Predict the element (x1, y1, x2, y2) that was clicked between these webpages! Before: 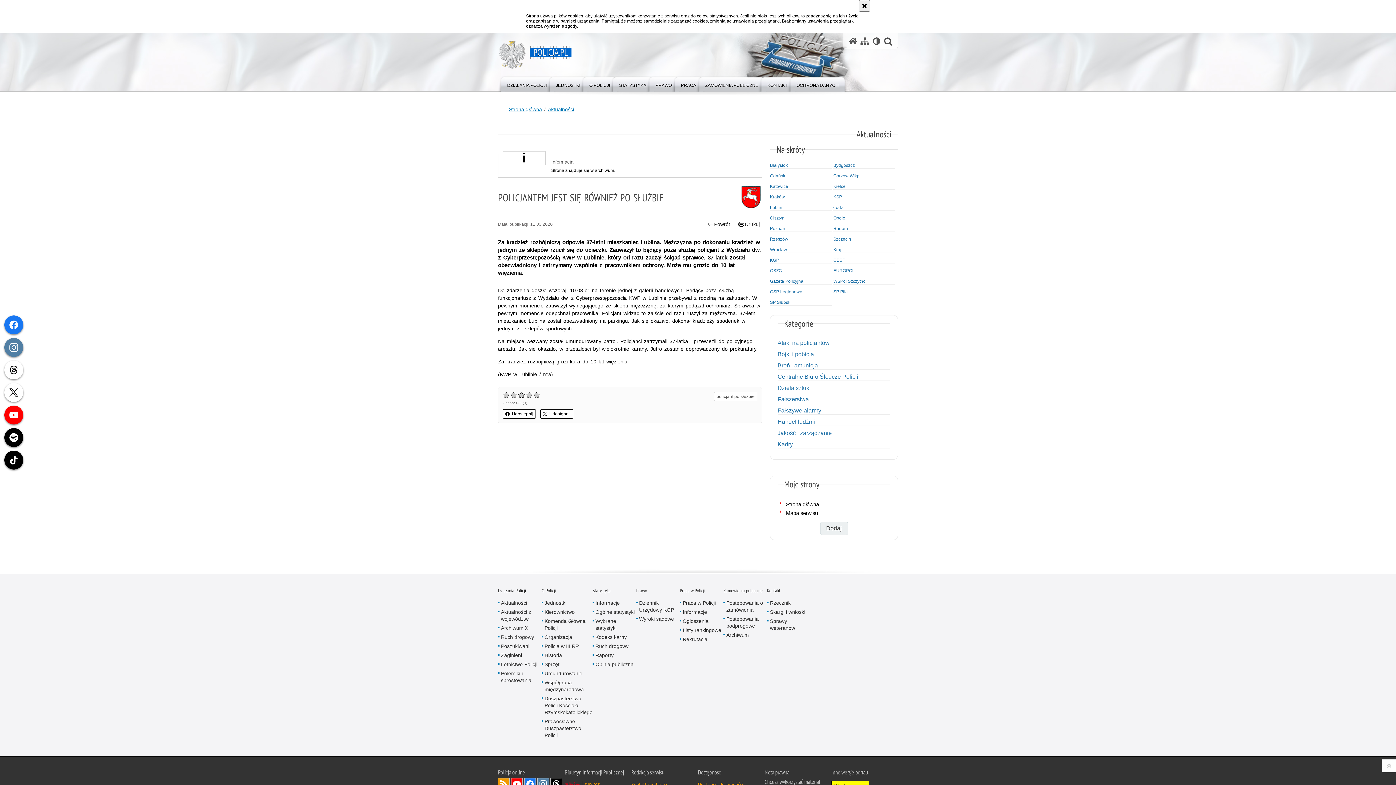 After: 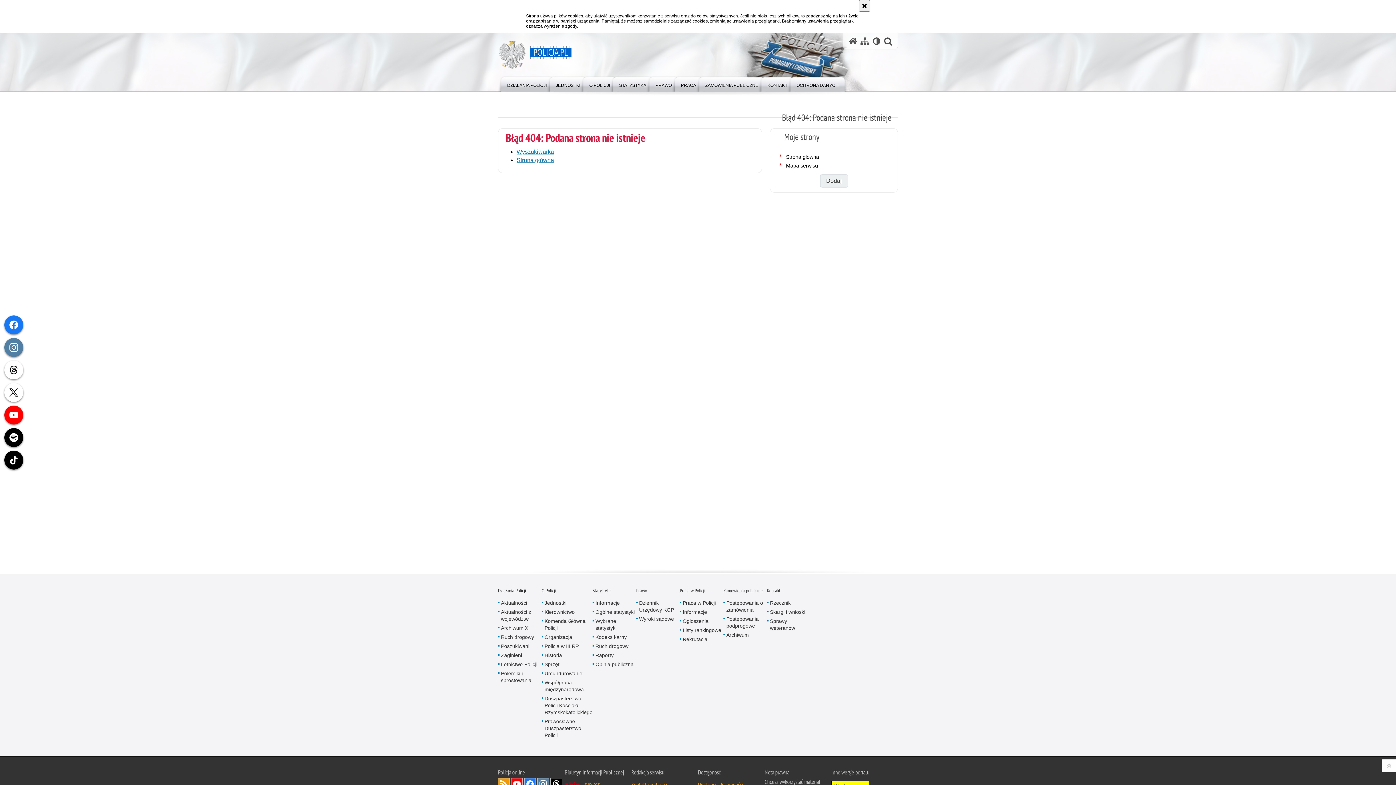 Action: label: Polemiki i sprostowania bbox: (498, 670, 541, 684)